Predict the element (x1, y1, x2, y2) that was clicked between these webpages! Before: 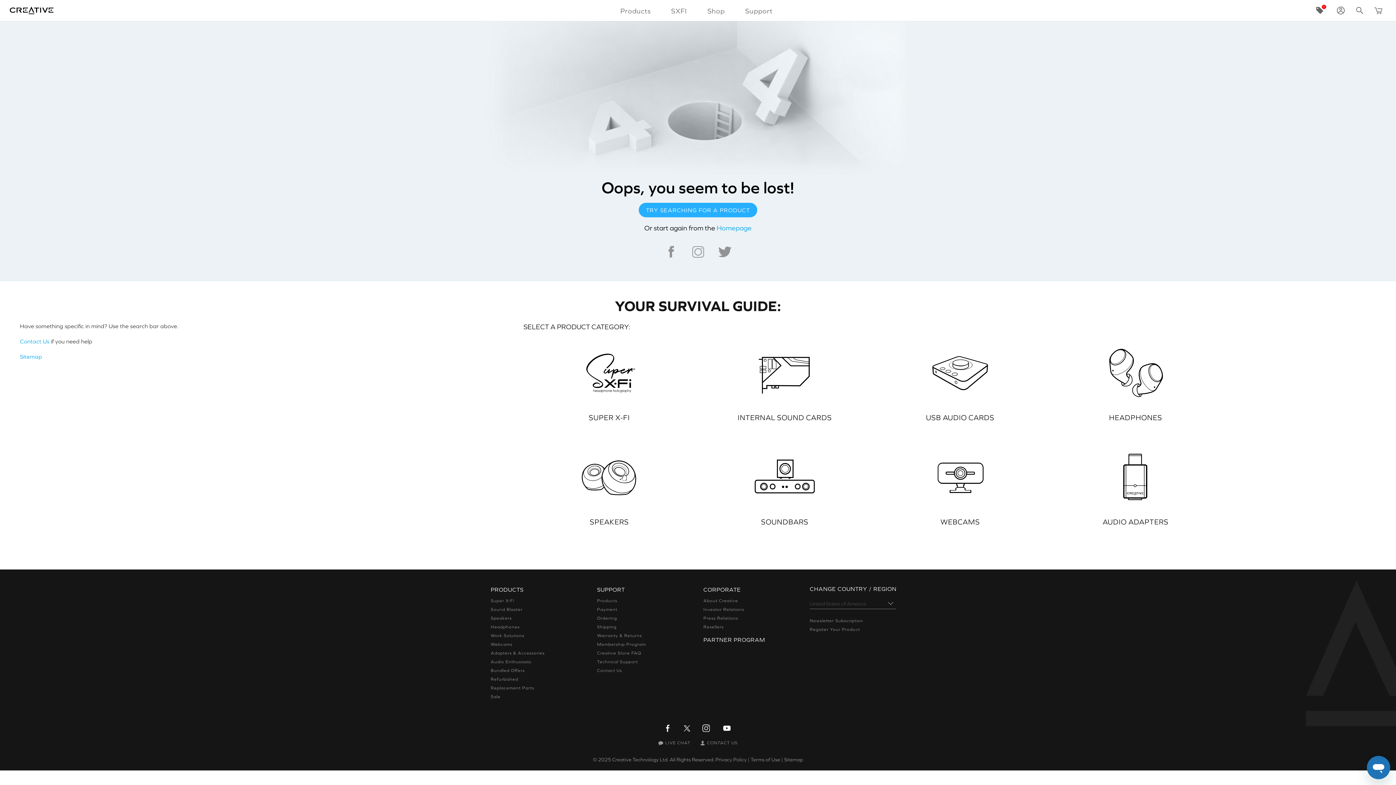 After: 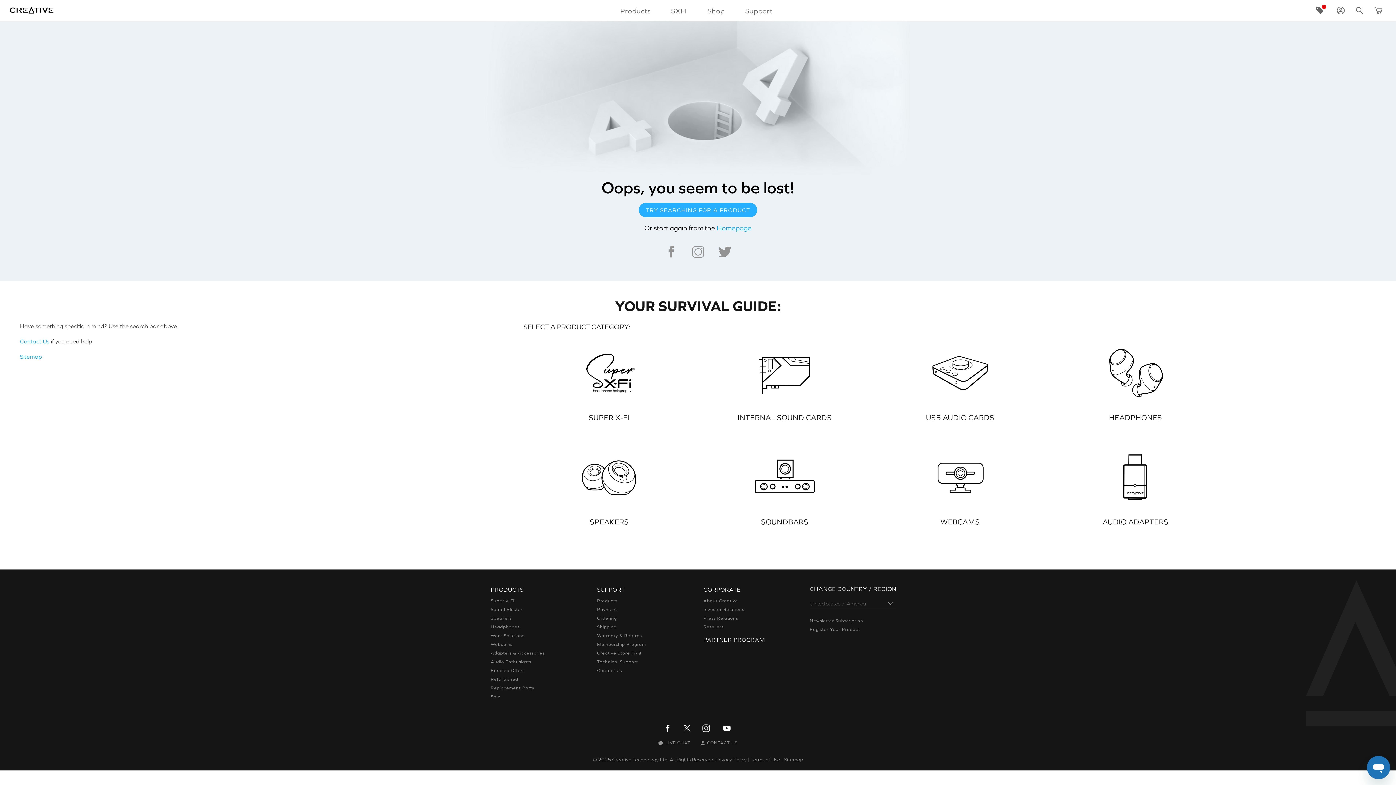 Action: label: PARTNER PROGRAM bbox: (703, 636, 765, 643)